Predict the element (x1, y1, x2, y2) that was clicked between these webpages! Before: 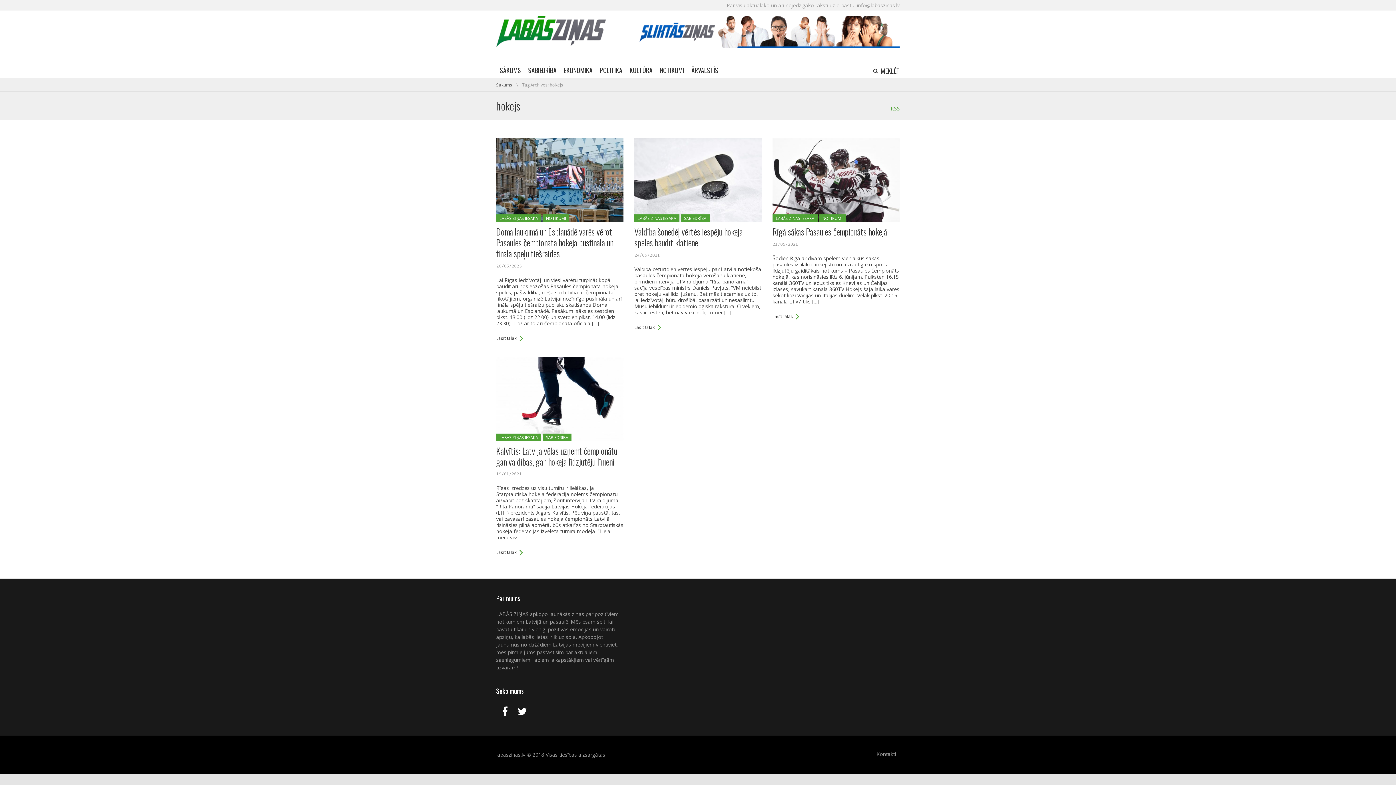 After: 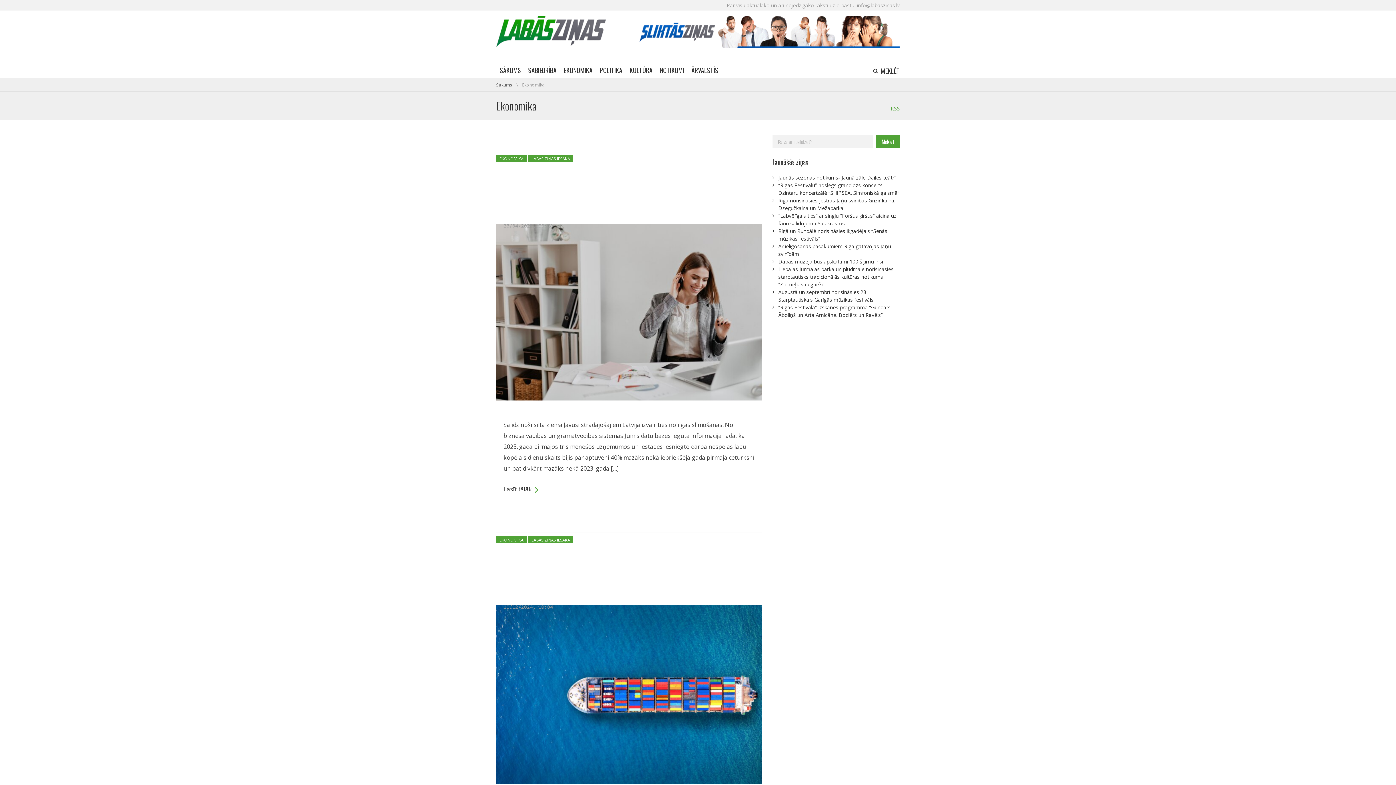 Action: bbox: (560, 62, 596, 77) label: EKONOMIKA